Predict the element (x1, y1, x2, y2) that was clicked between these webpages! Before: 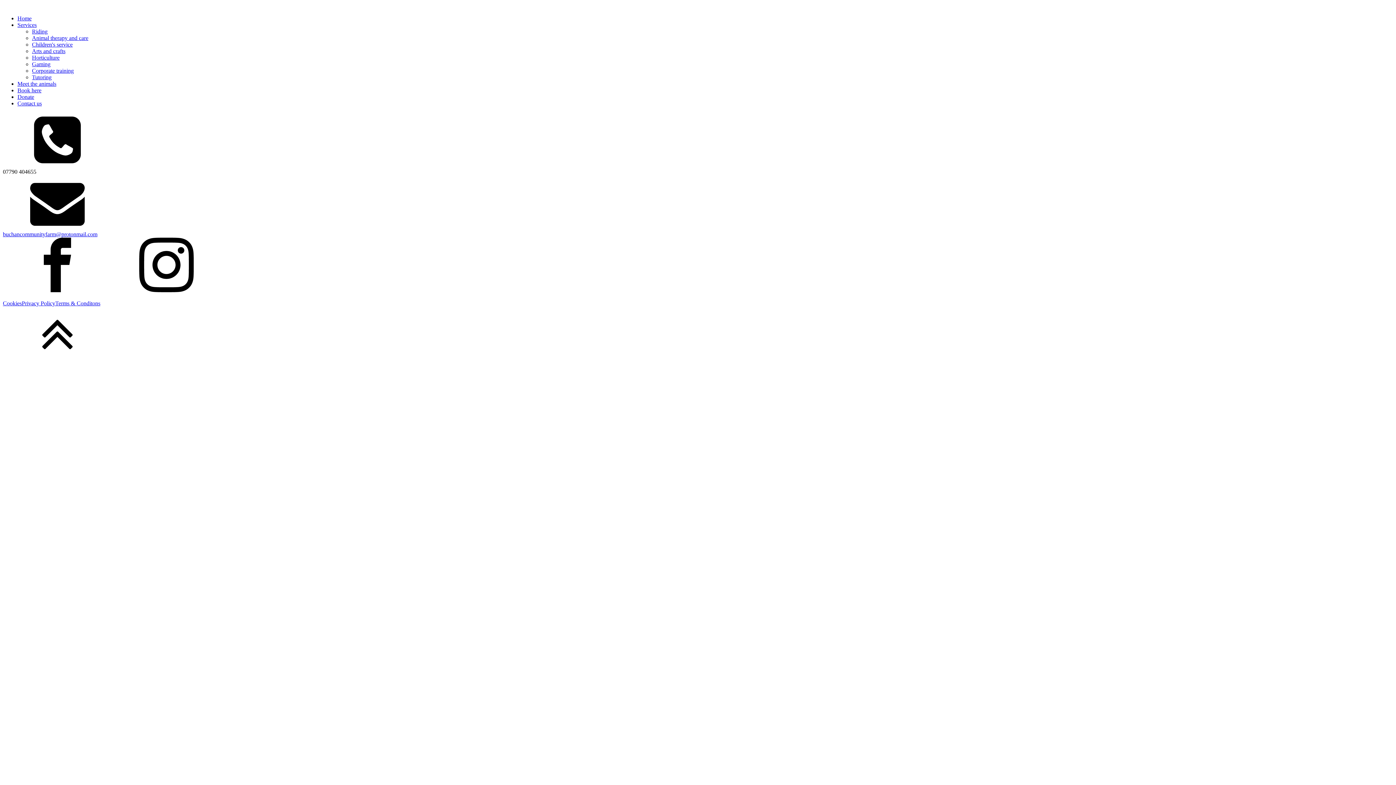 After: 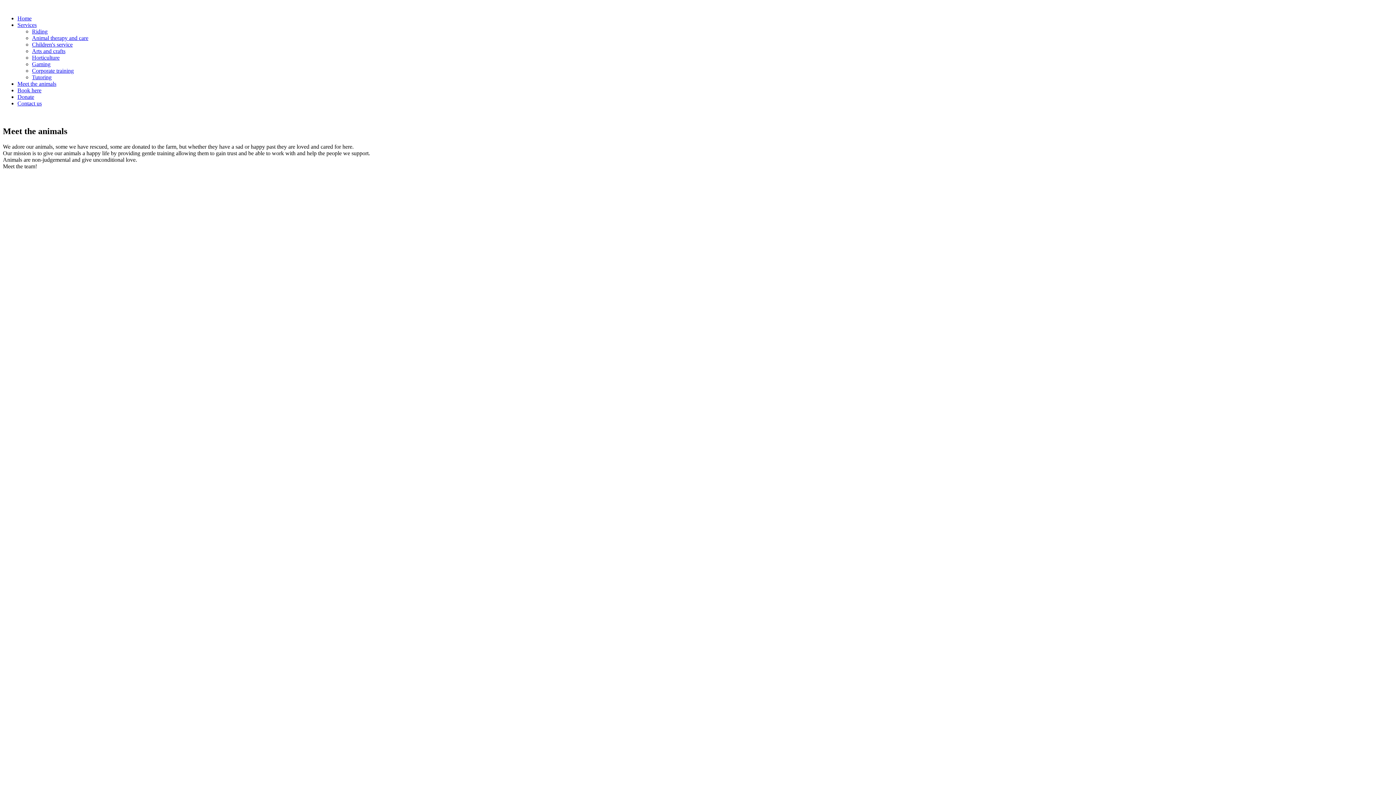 Action: label: Meet the animals bbox: (17, 80, 56, 86)